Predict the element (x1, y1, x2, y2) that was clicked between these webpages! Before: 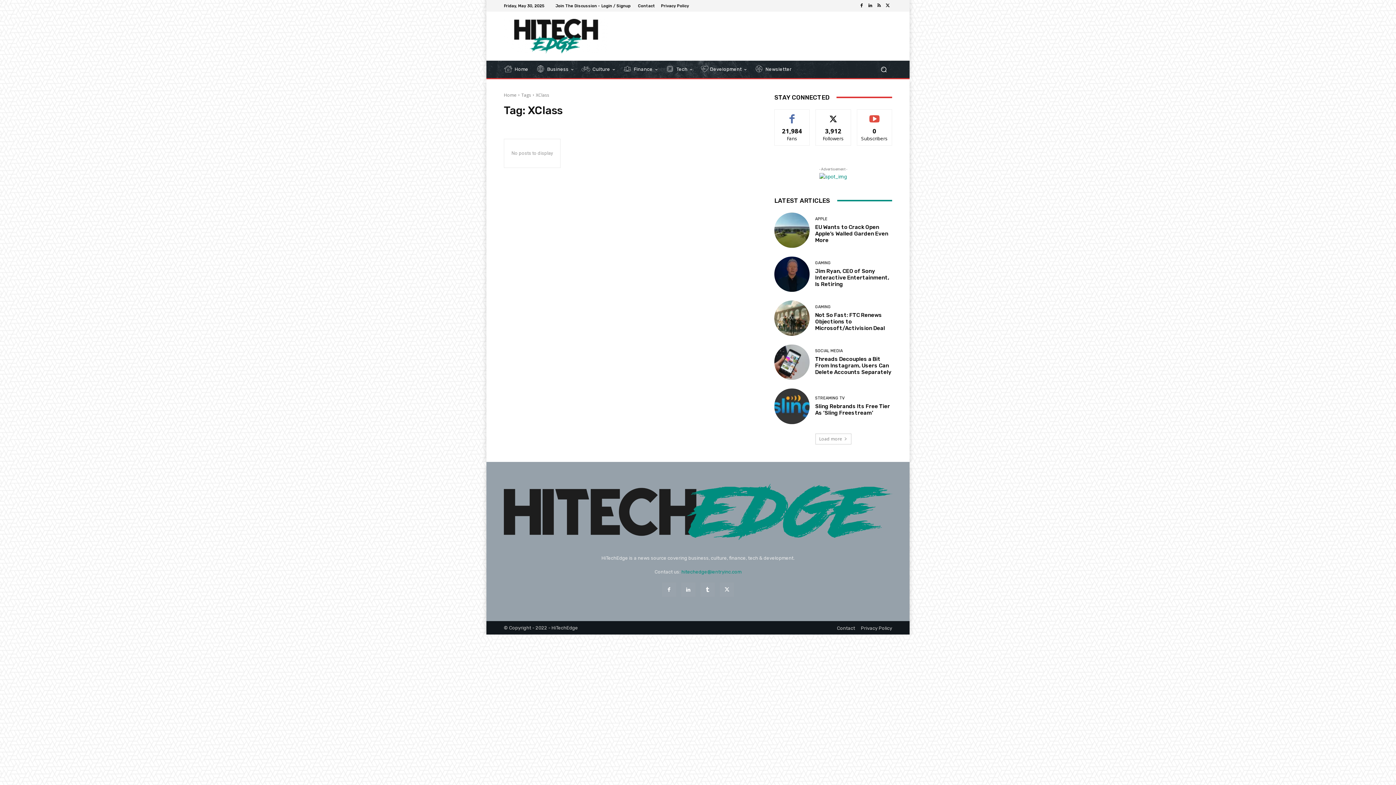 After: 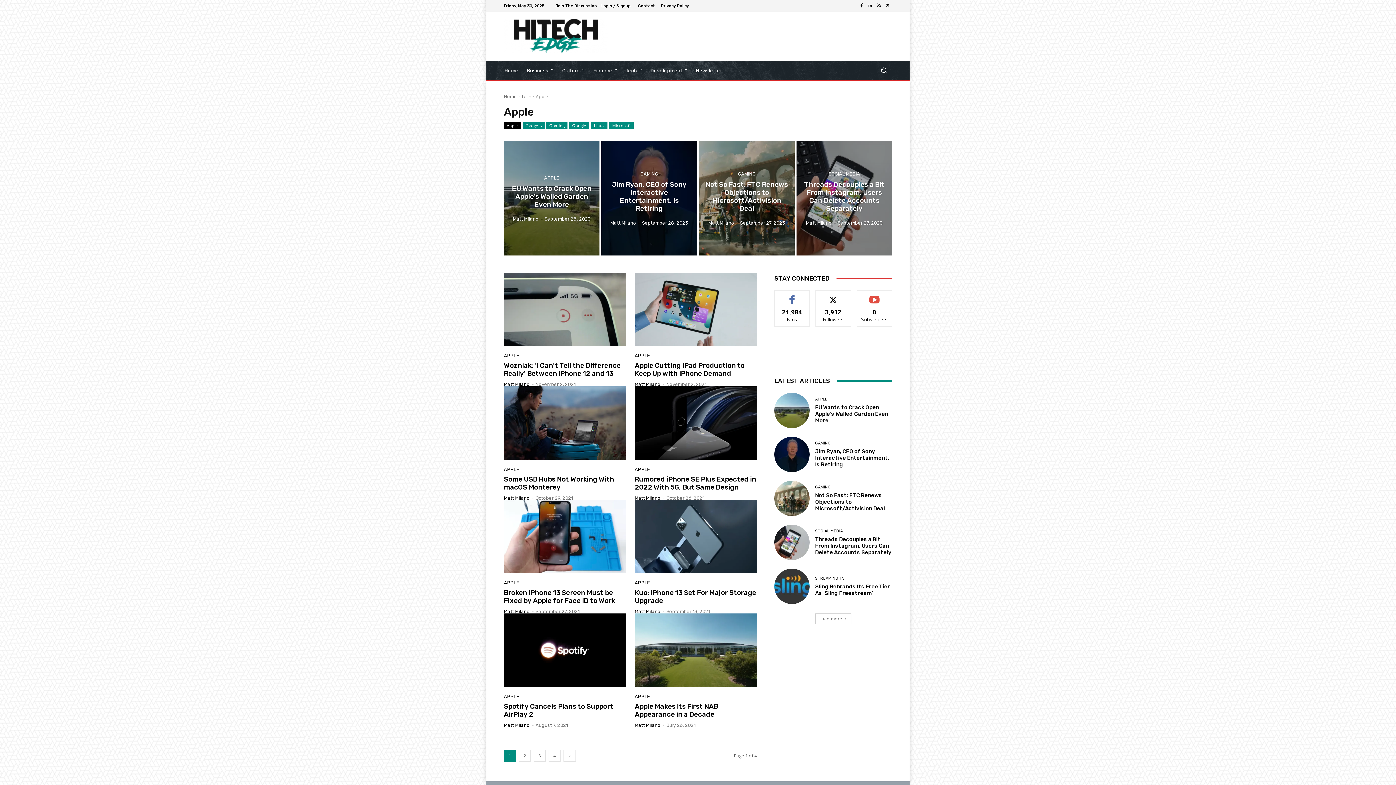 Action: label: APPLE bbox: (815, 216, 827, 220)